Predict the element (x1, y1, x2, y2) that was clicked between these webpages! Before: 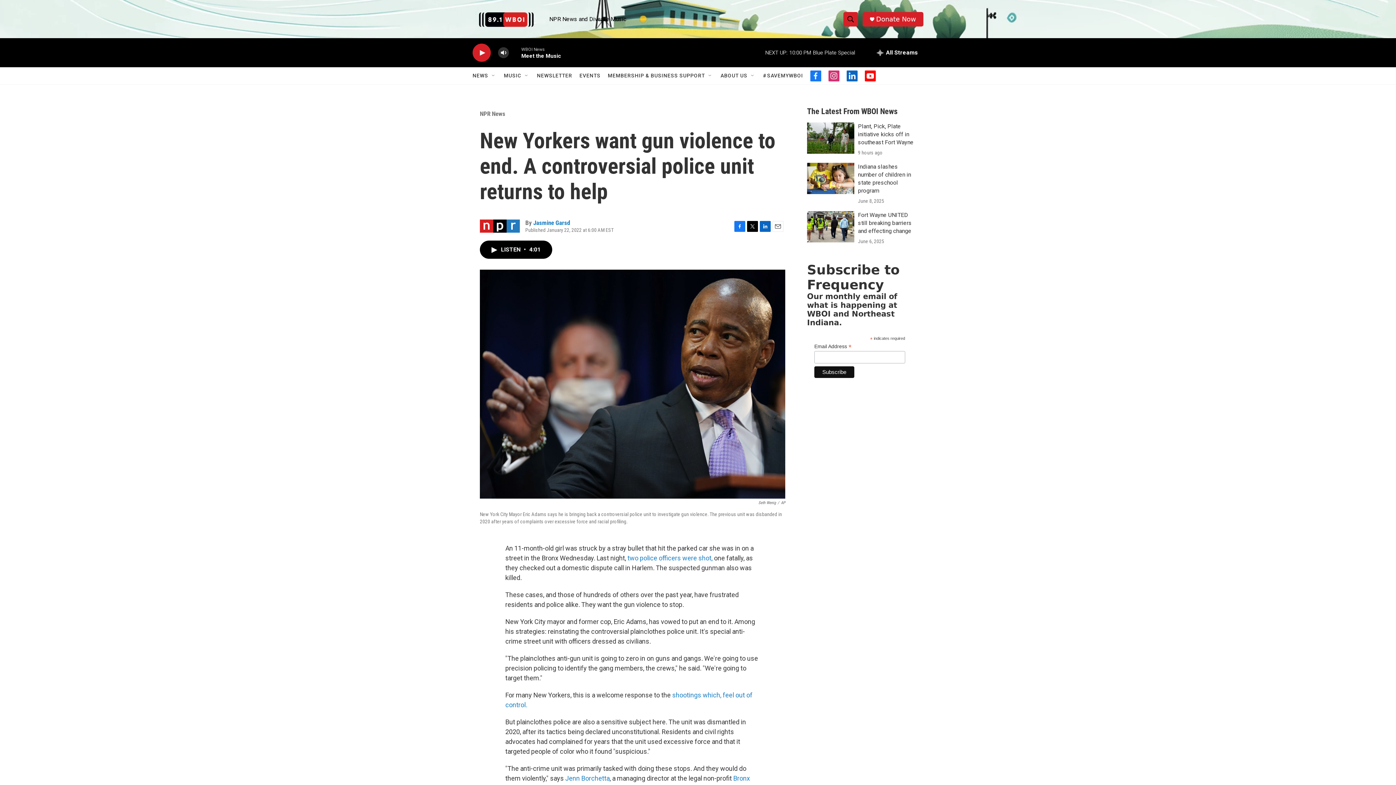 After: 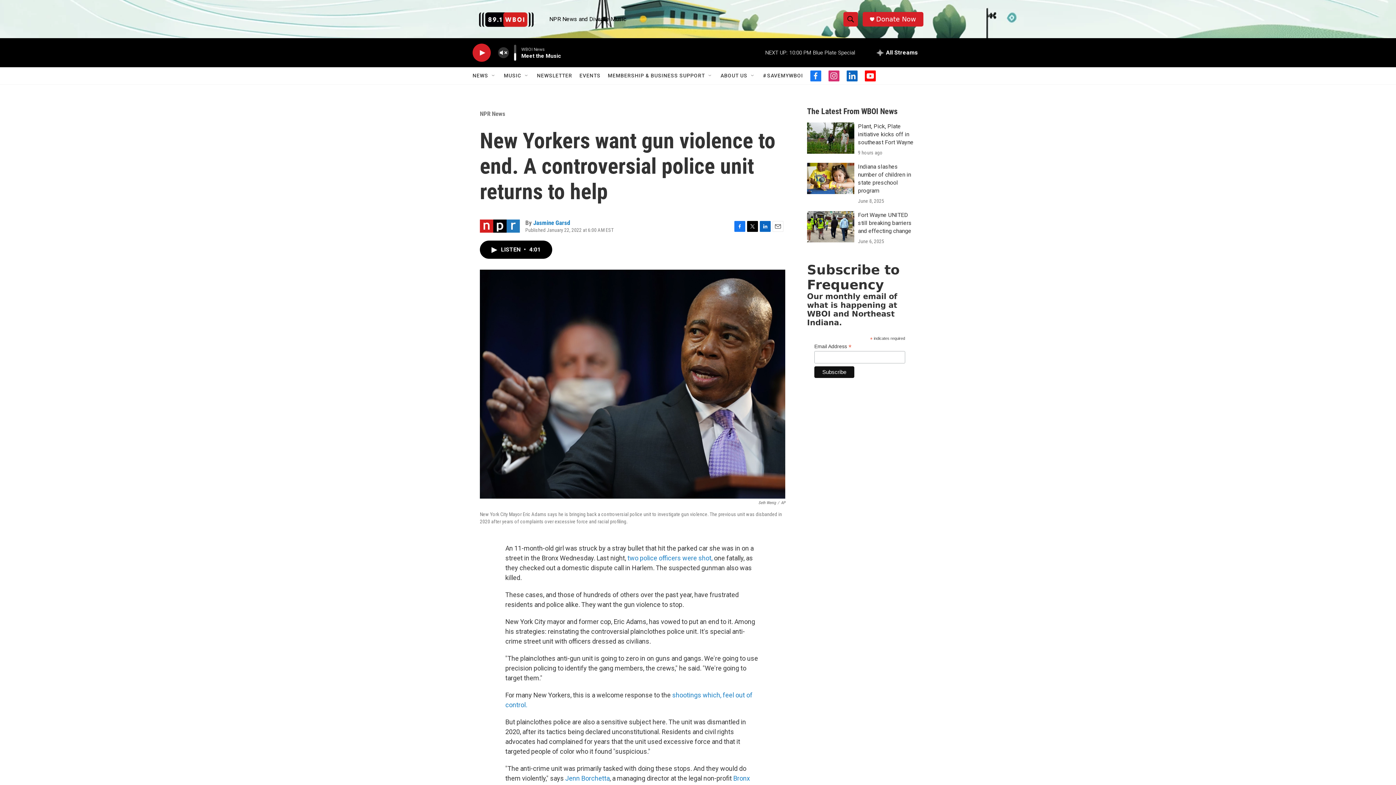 Action: bbox: (497, 44, 509, 60) label: volume